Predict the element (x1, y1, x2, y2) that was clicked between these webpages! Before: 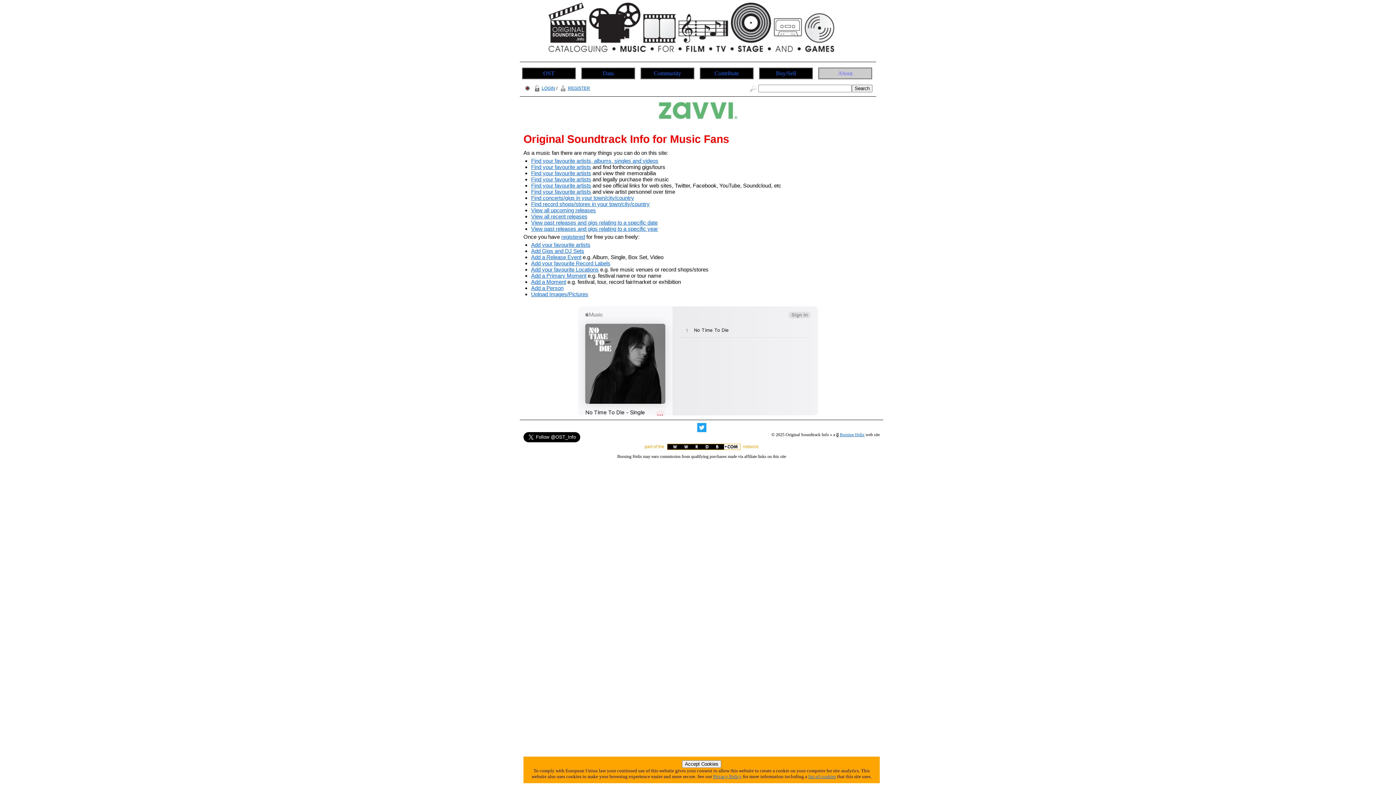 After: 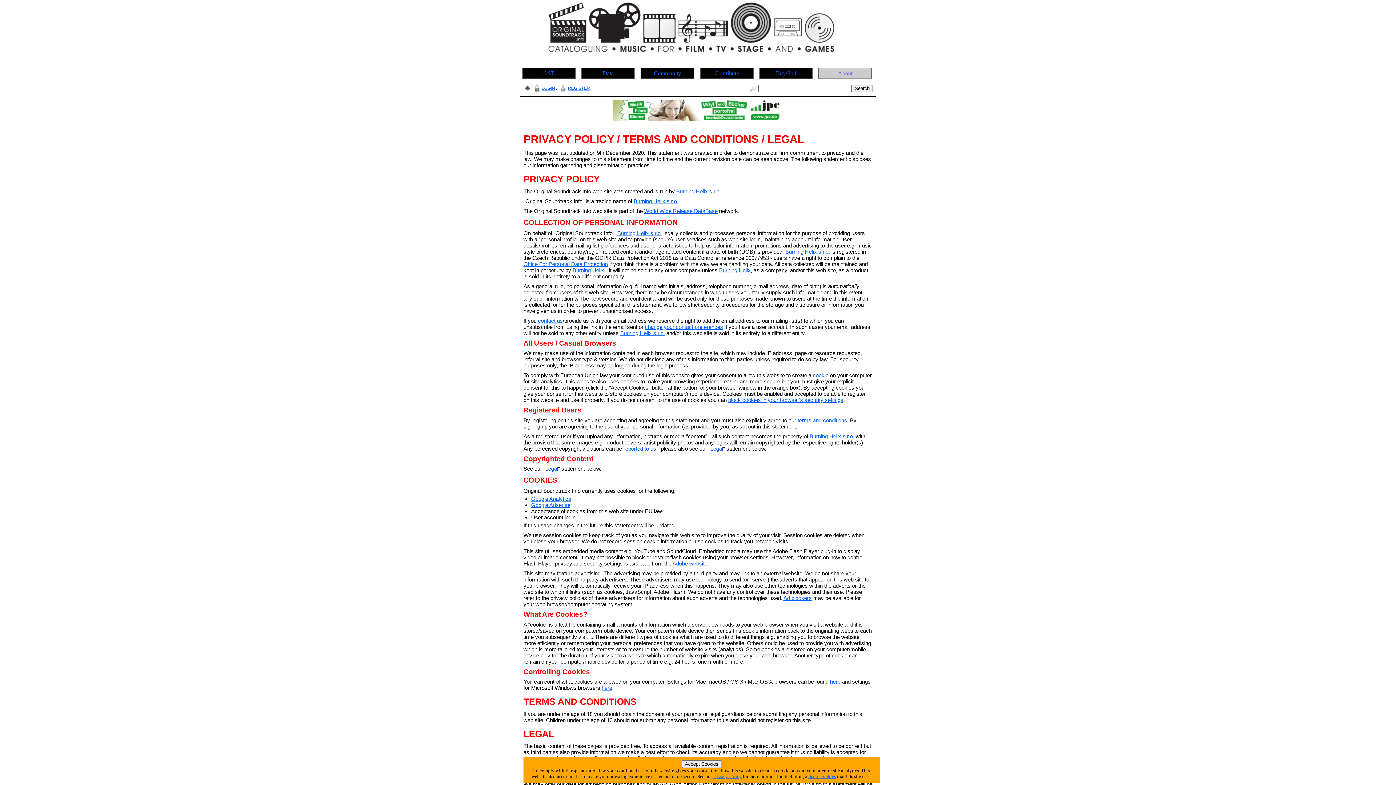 Action: bbox: (713, 774, 742, 779) label: Privacy Policy